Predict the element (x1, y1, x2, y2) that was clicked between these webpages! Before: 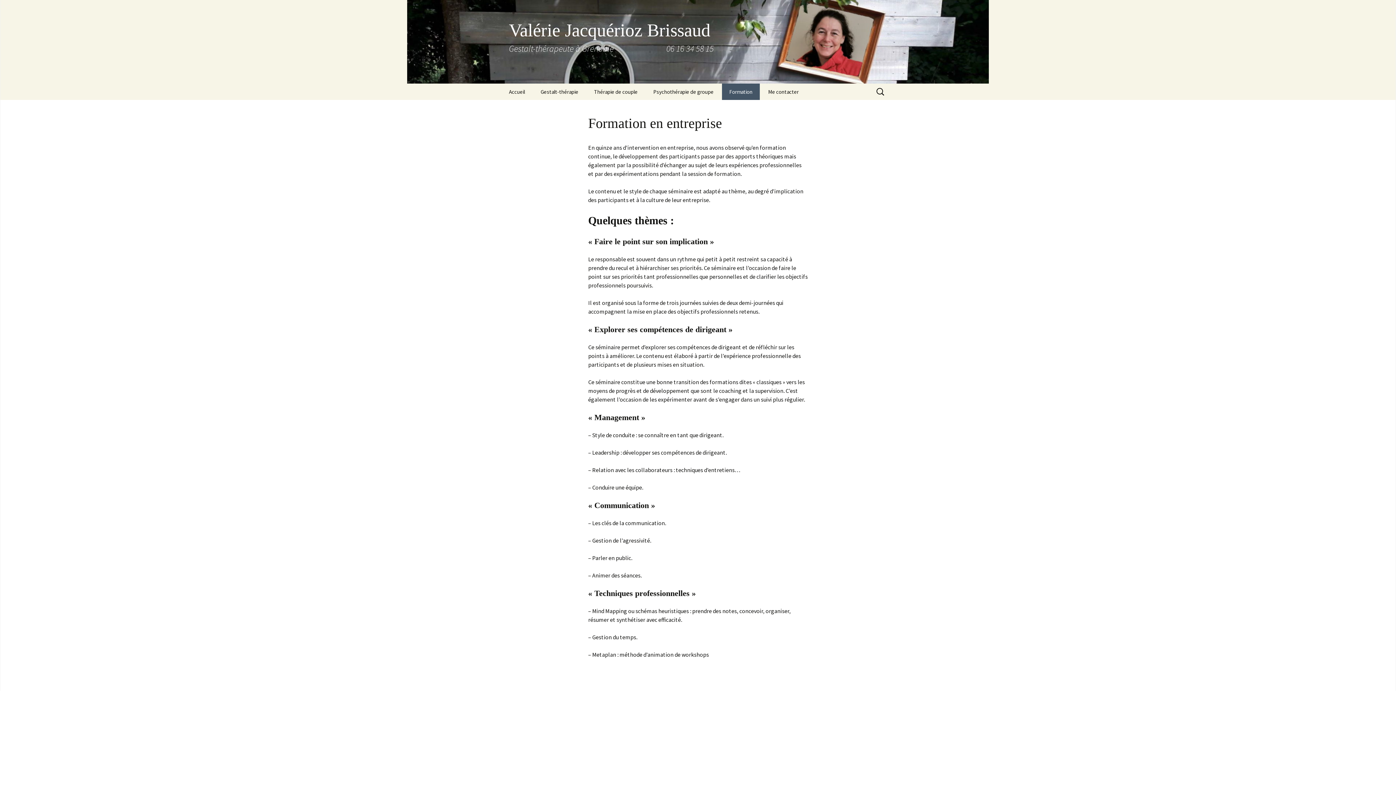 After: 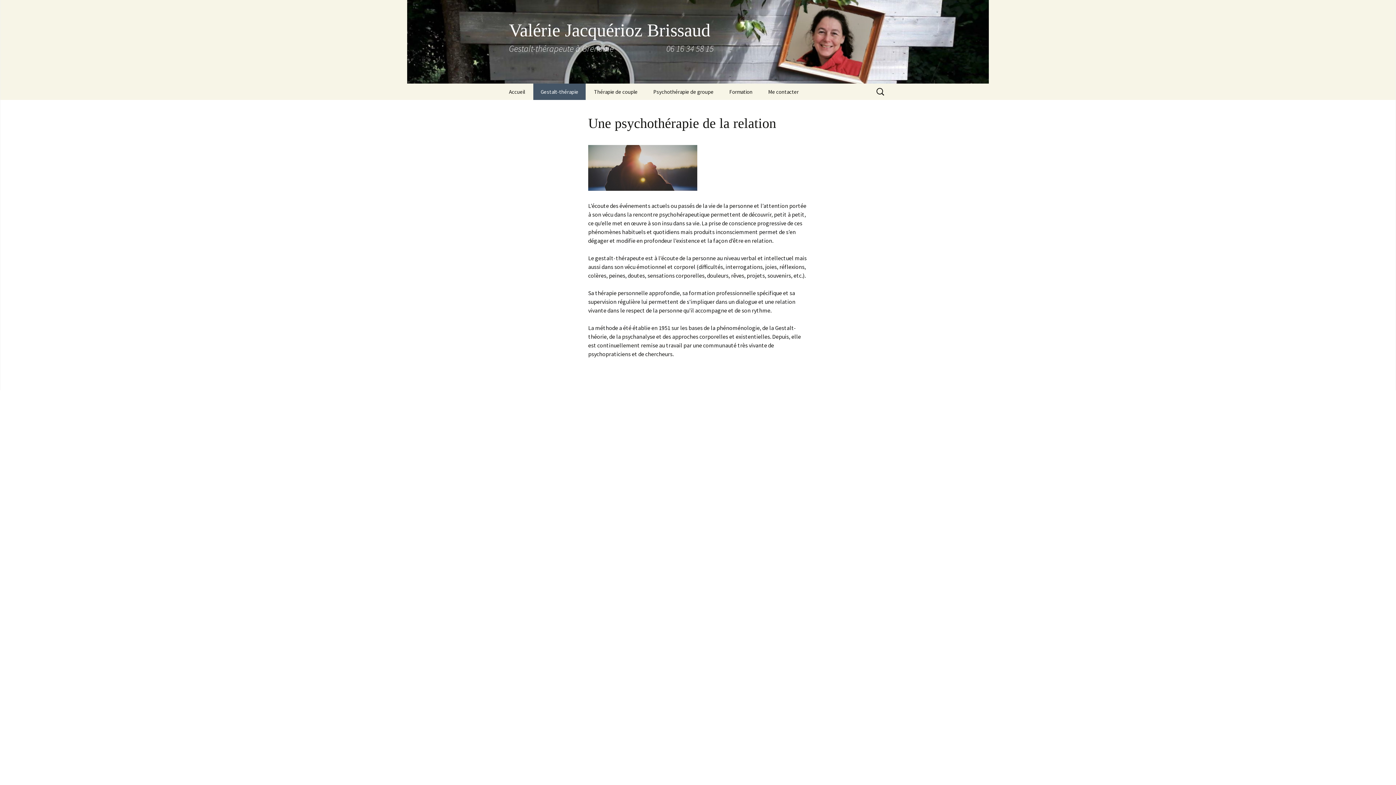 Action: bbox: (533, 83, 585, 100) label: Gestalt-thérapie